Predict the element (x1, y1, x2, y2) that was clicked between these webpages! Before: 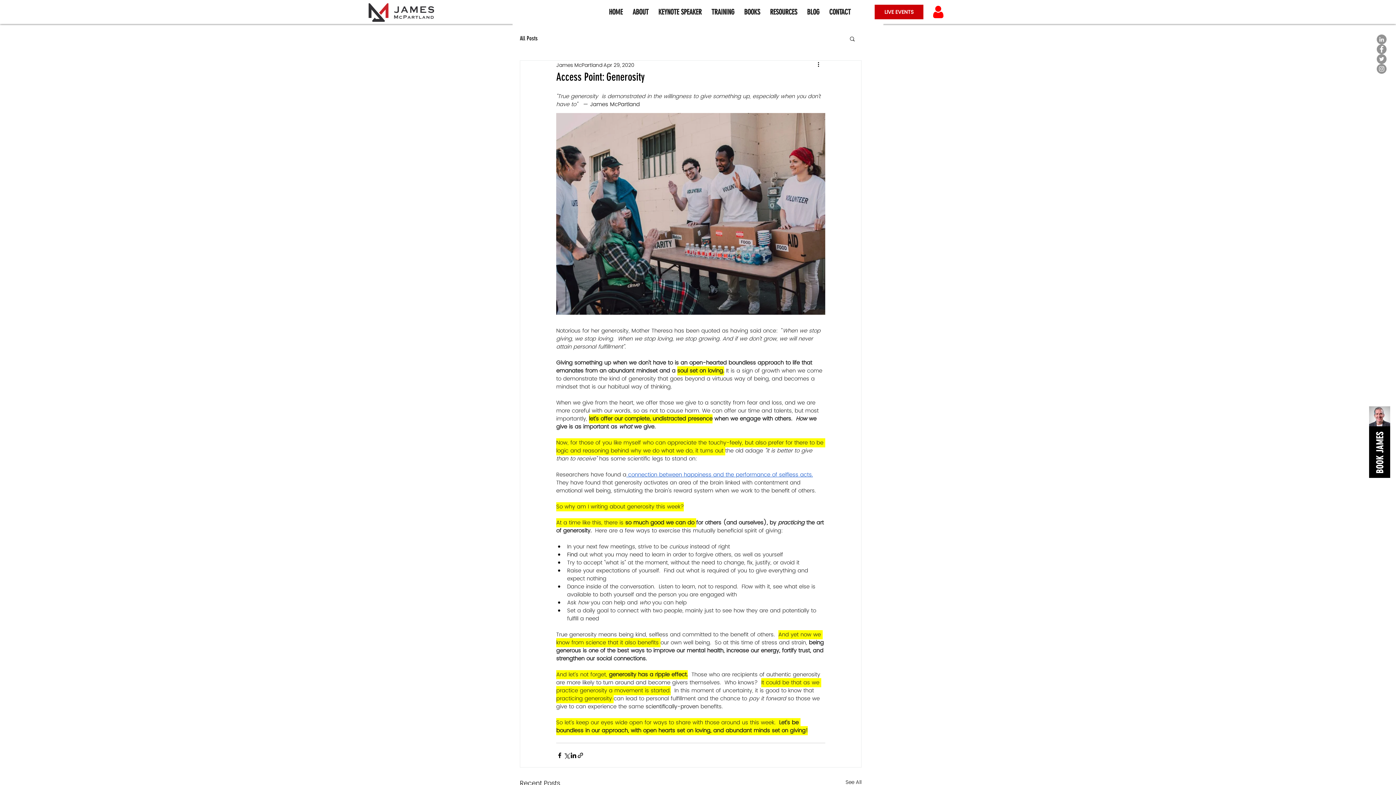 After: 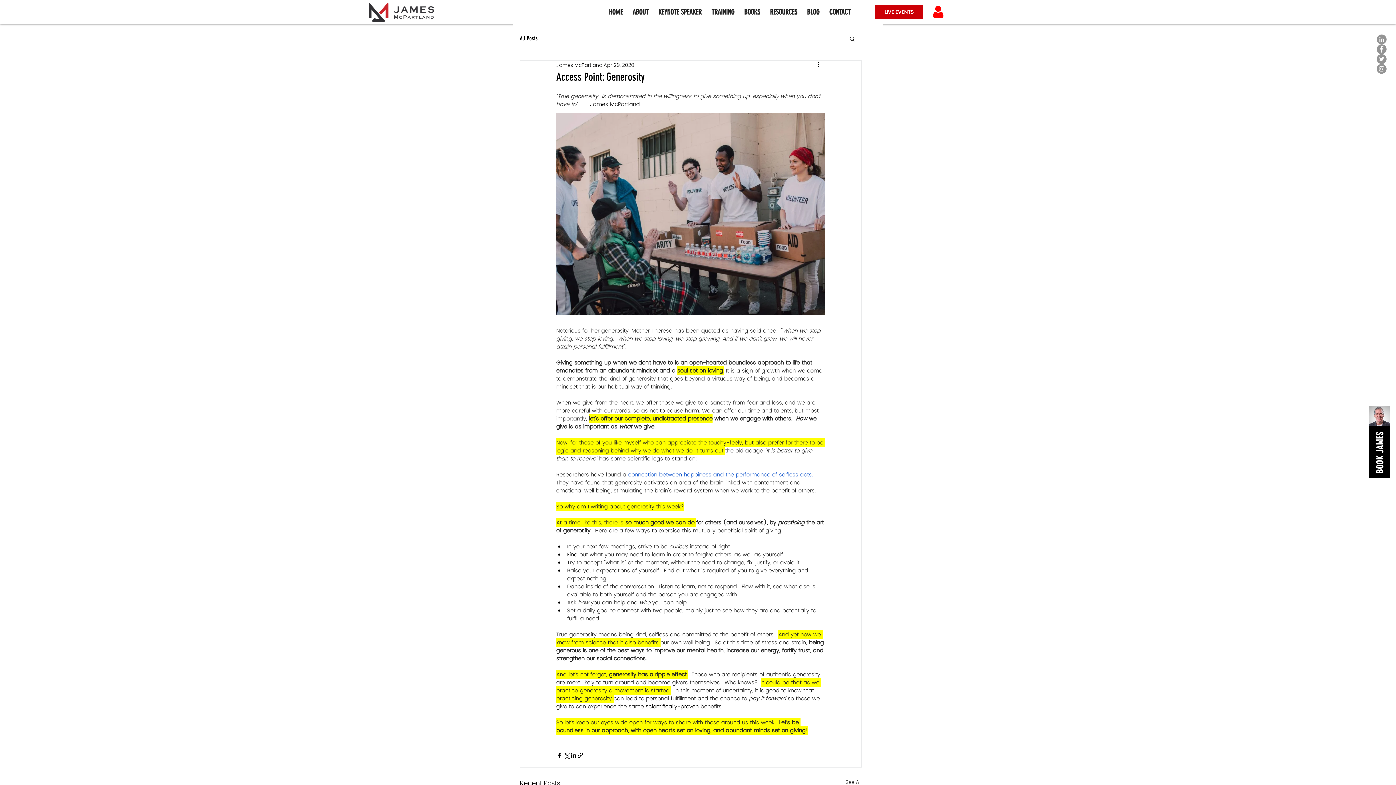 Action: bbox: (1377, 44, 1386, 54) label: Facebook - Grey Circle